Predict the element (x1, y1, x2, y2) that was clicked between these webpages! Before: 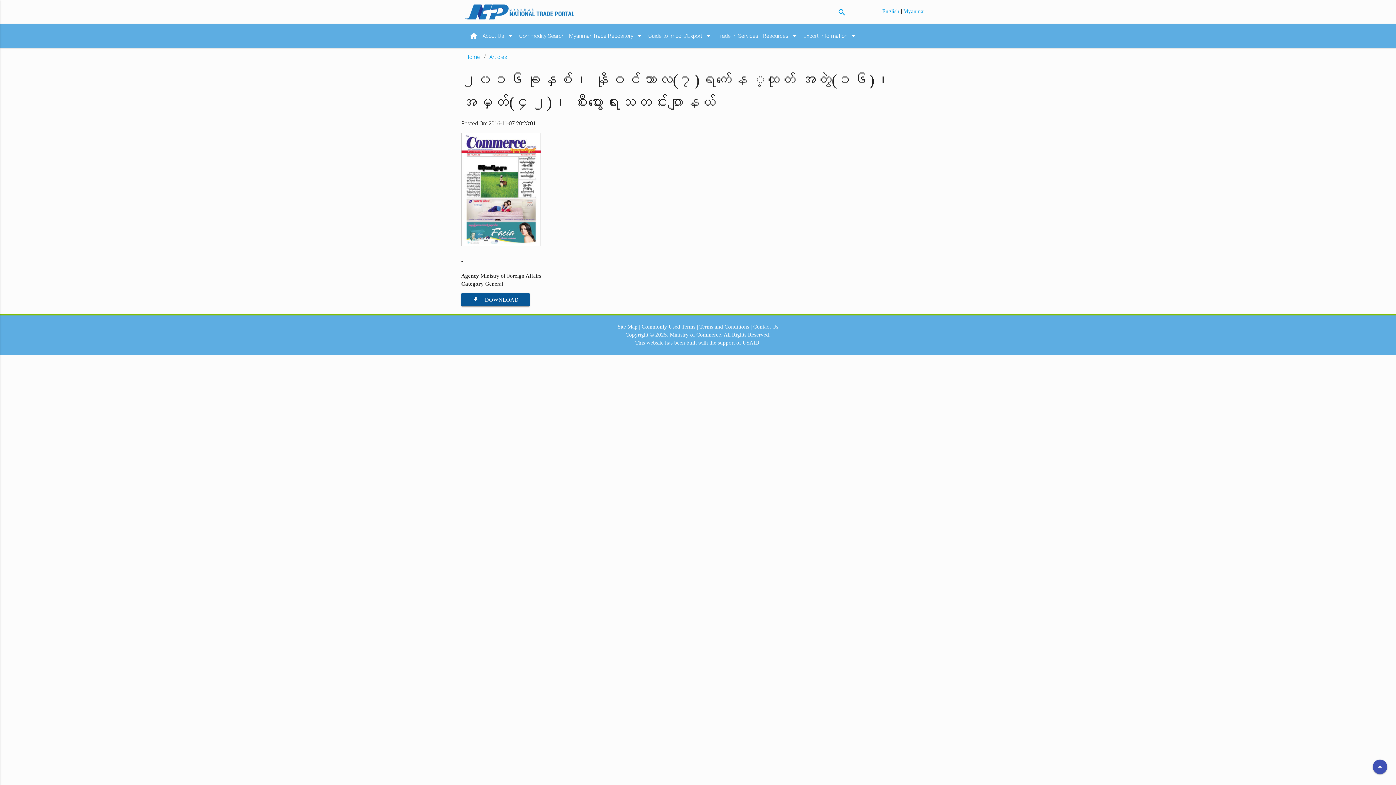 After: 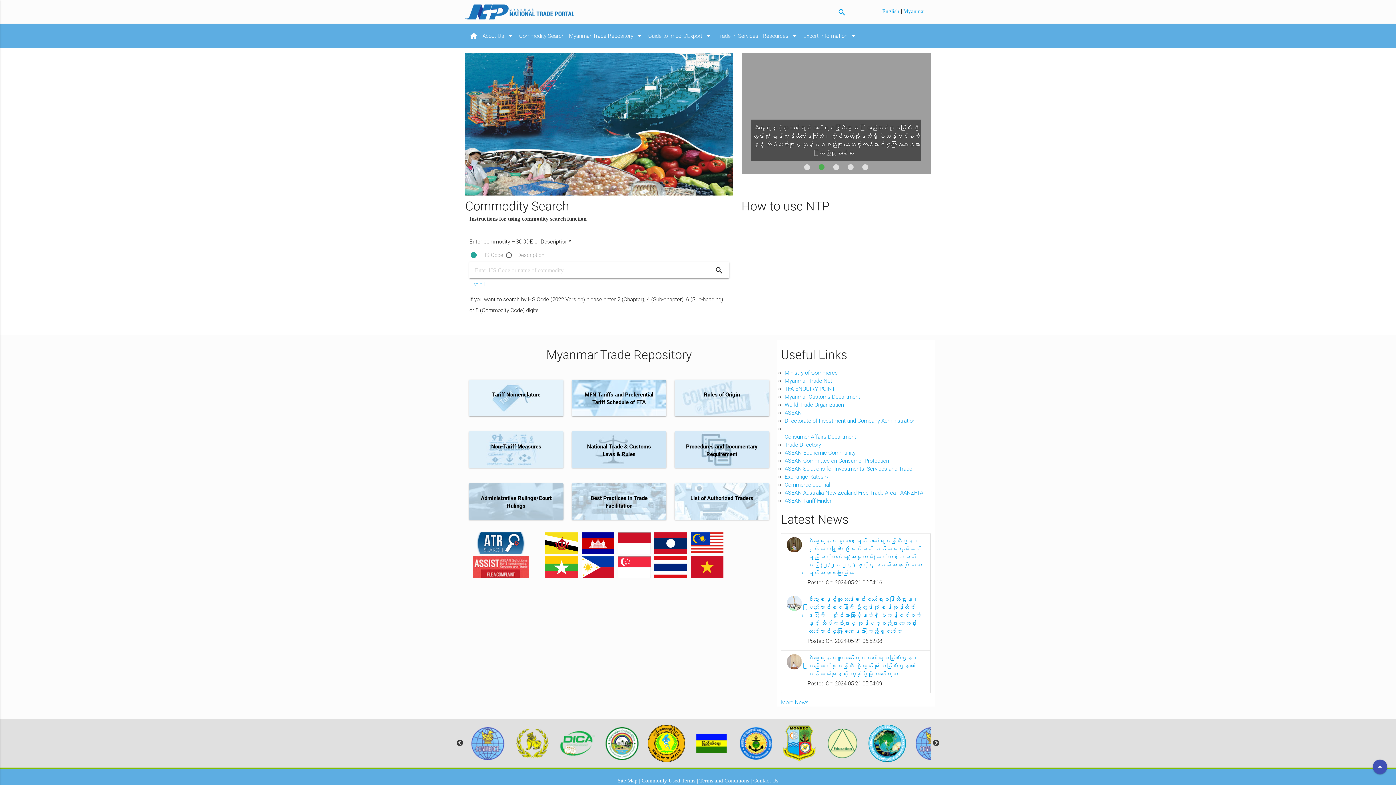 Action: label: Home bbox: (465, 53, 480, 60)